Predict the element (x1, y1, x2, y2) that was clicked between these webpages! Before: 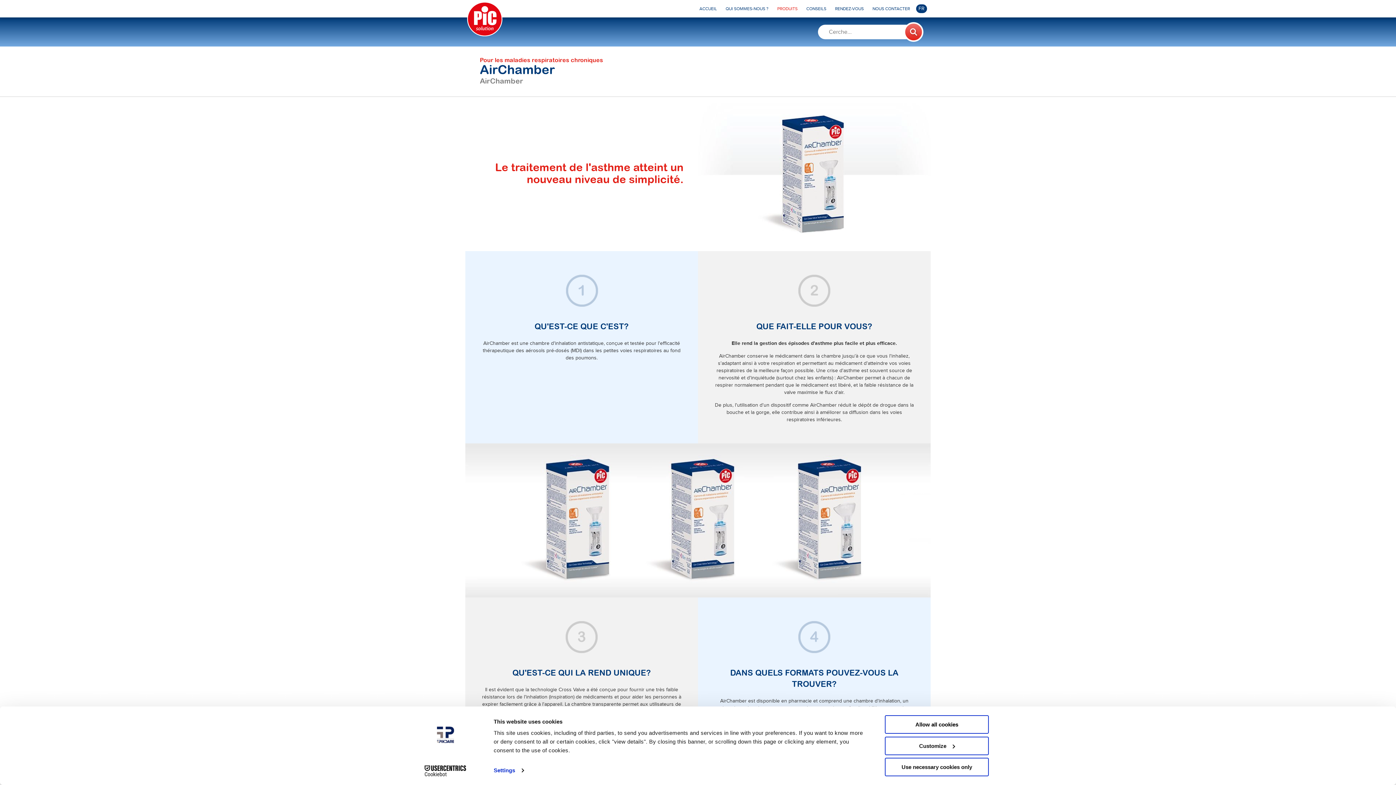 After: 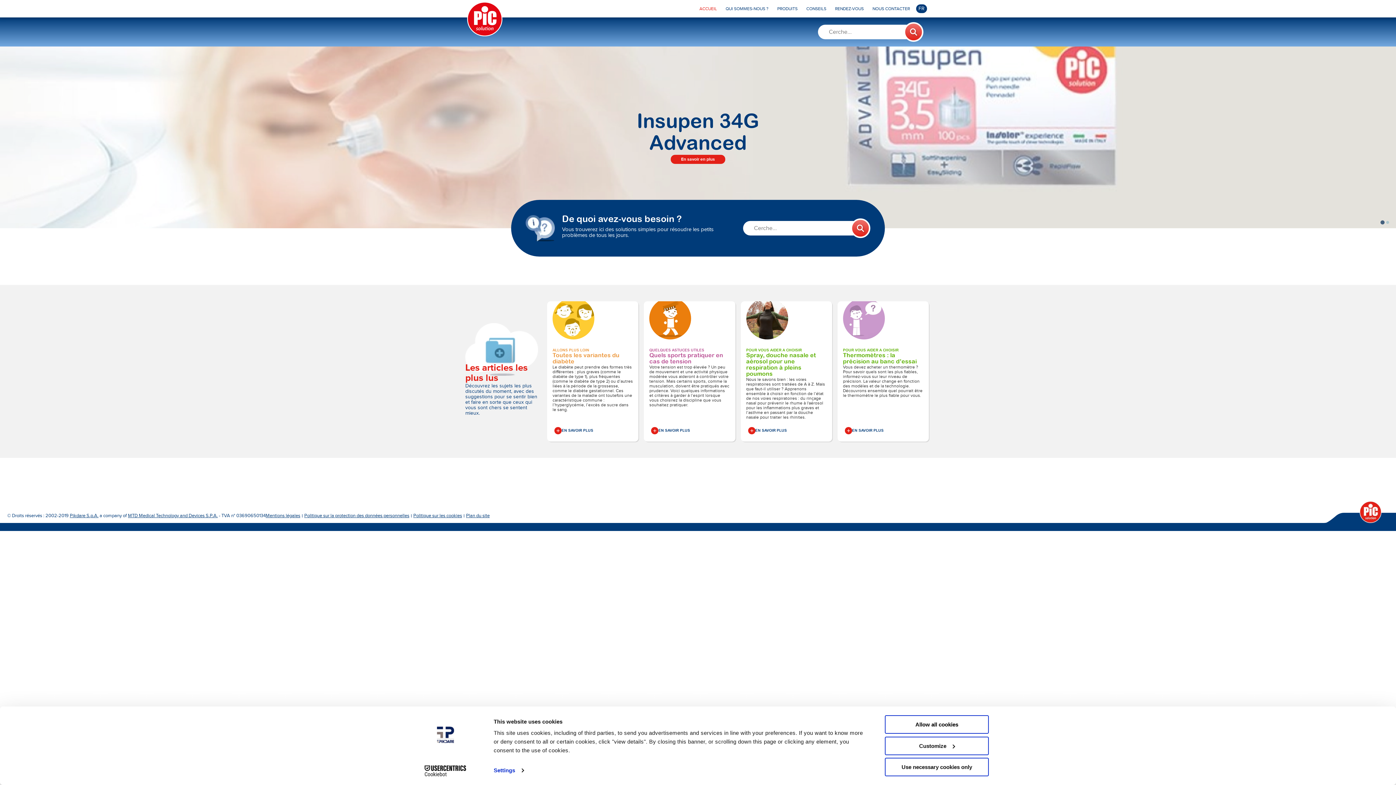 Action: bbox: (467, 1, 502, 36)